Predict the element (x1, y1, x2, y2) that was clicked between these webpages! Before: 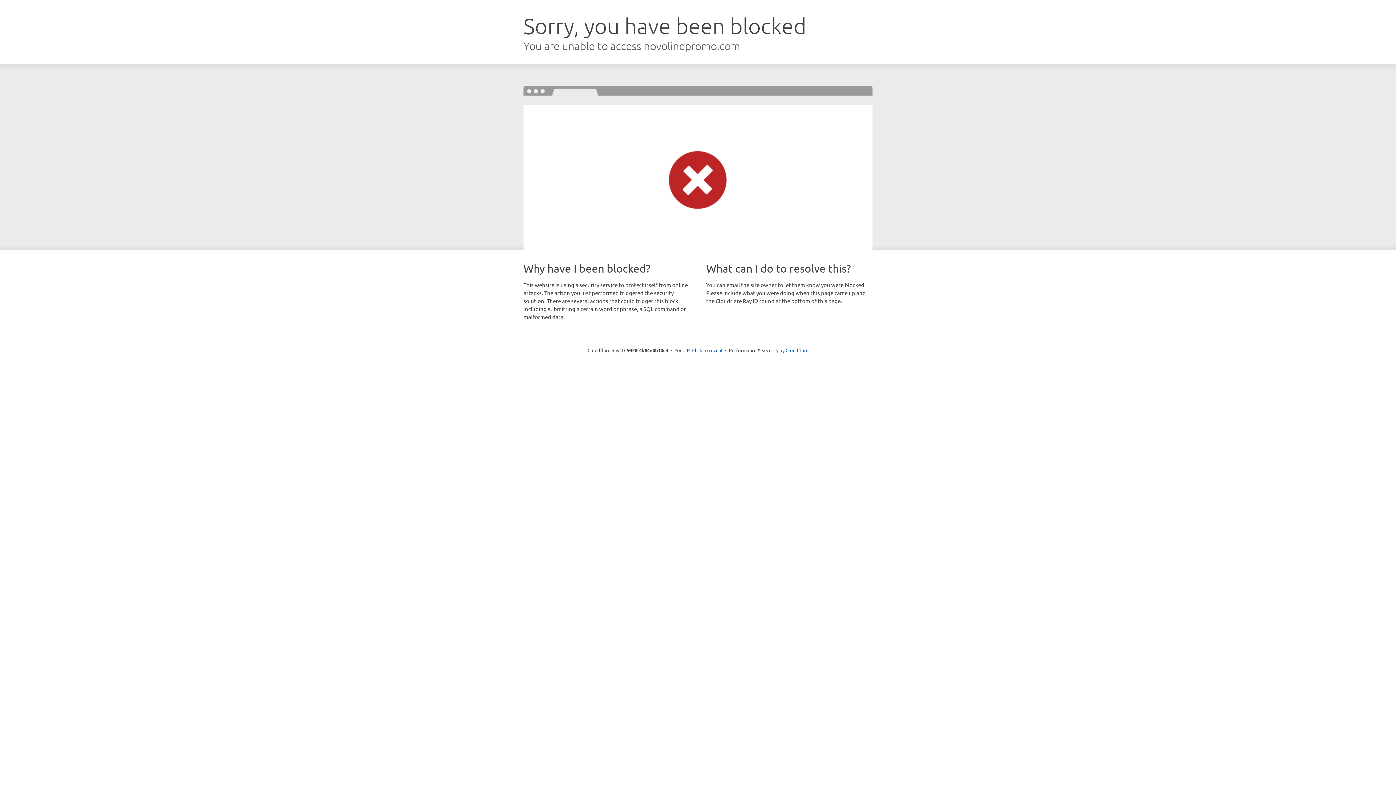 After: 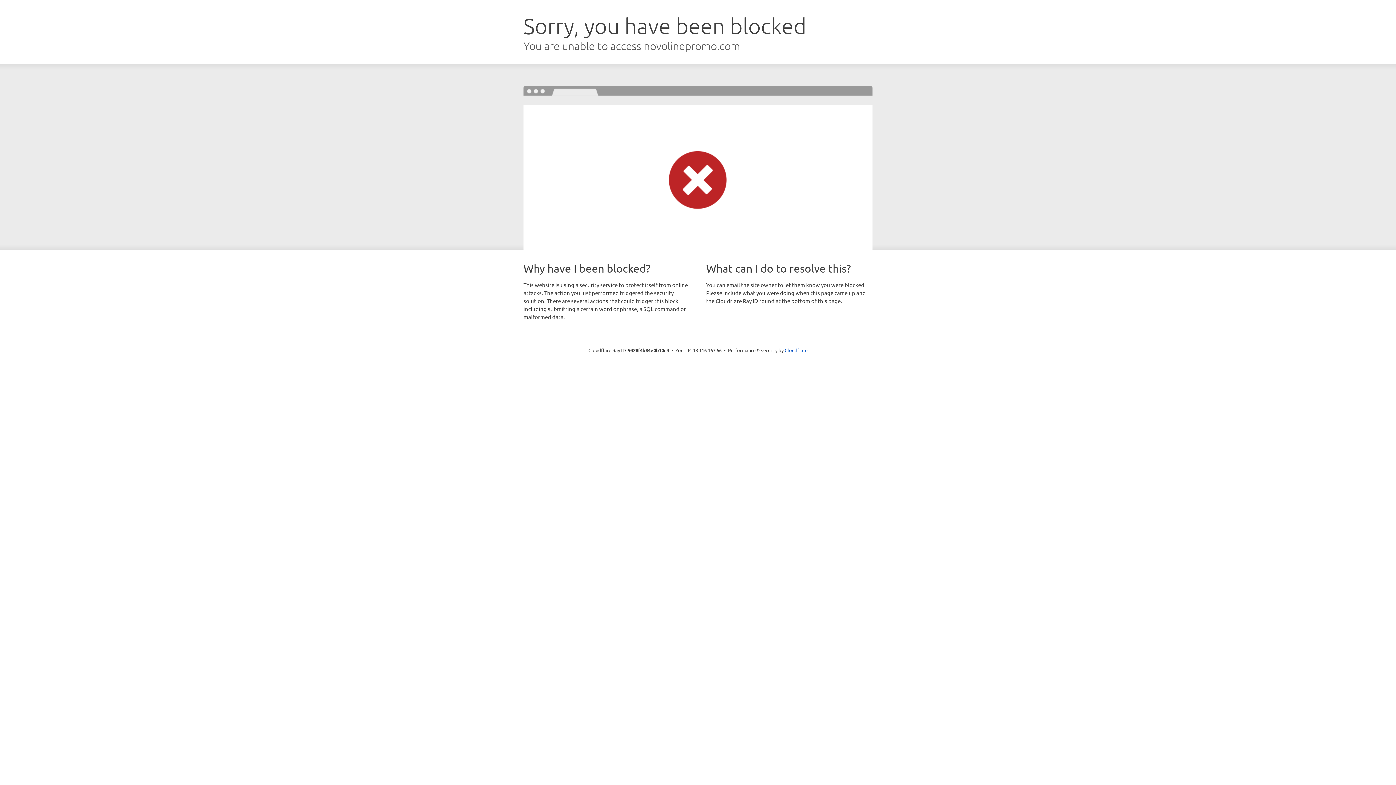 Action: label: Click to reveal bbox: (692, 346, 722, 353)